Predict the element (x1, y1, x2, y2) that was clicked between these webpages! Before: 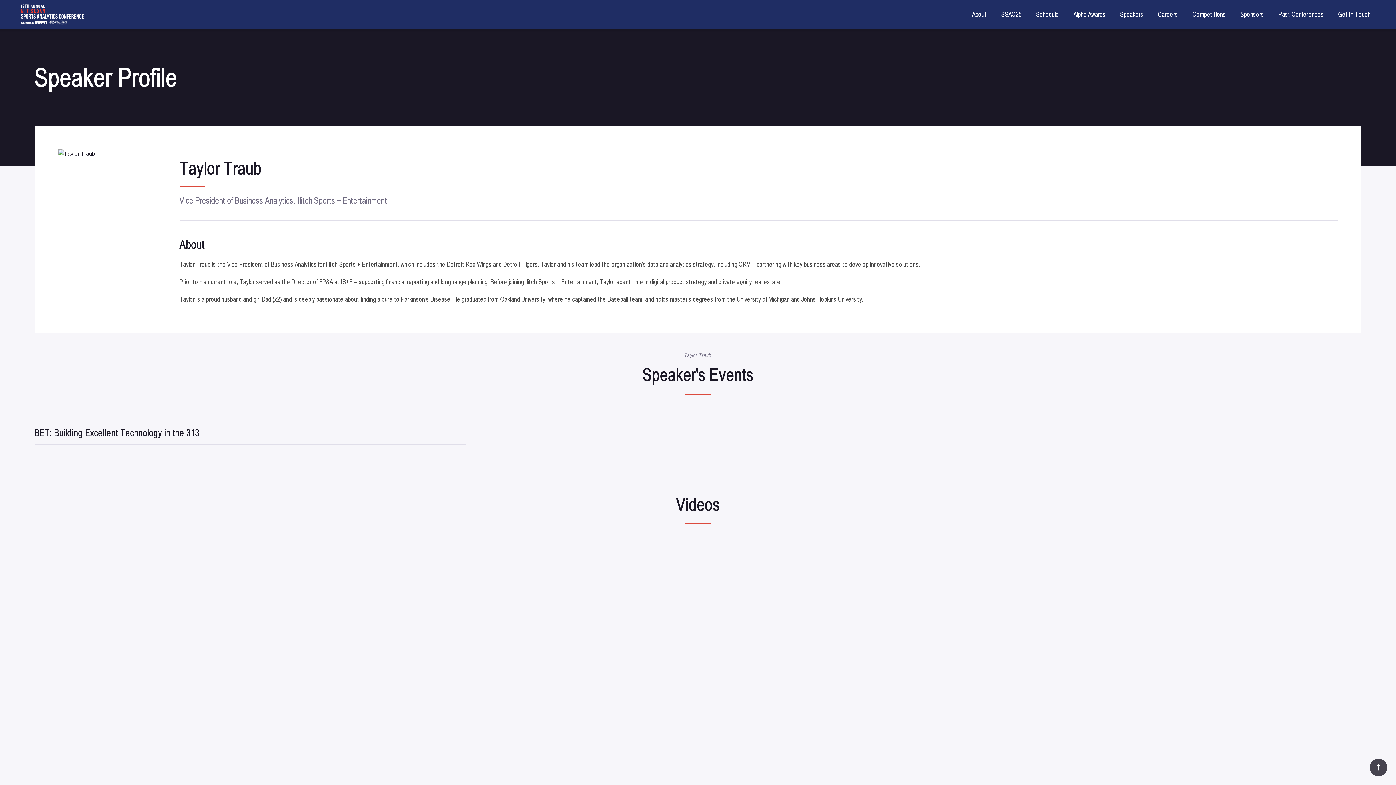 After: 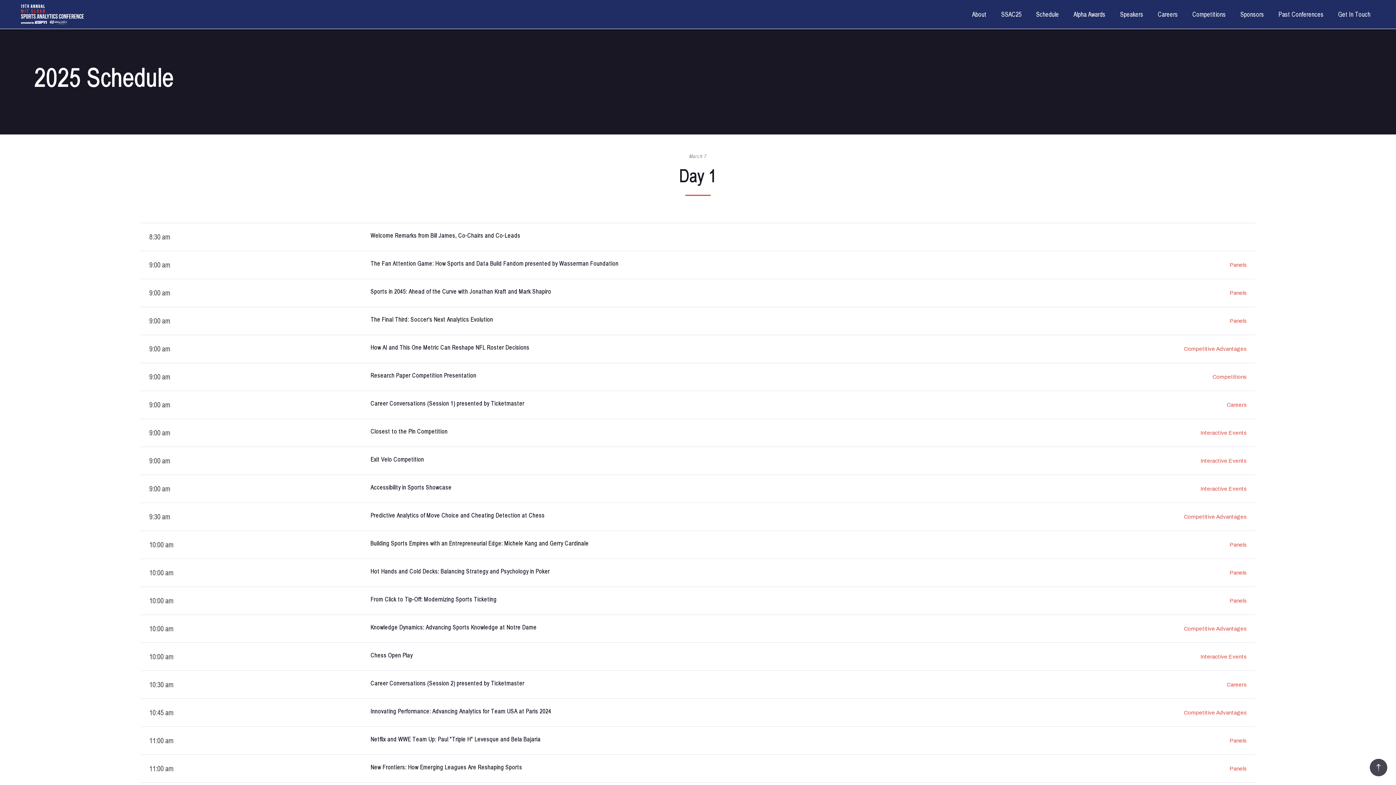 Action: label: Schedule bbox: (1032, 0, 1062, 29)